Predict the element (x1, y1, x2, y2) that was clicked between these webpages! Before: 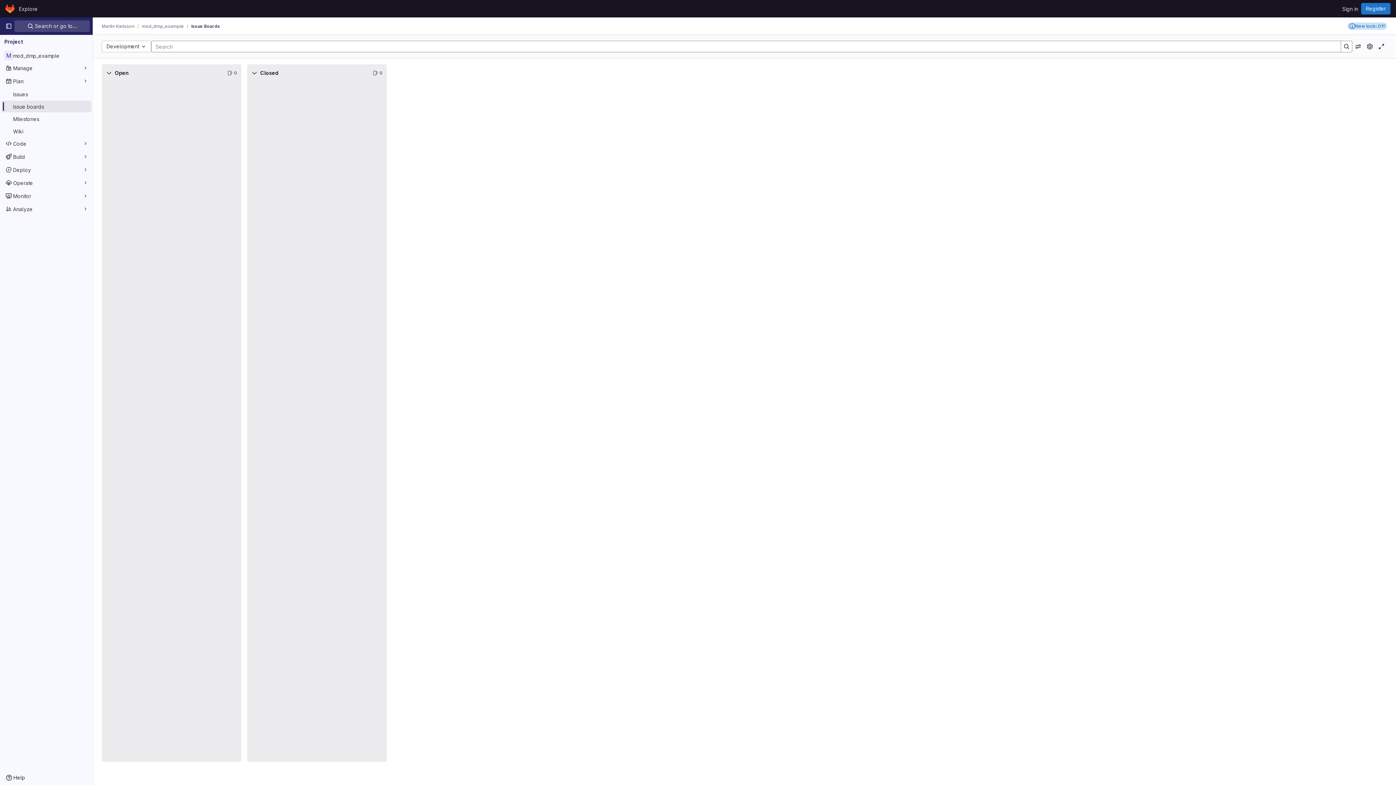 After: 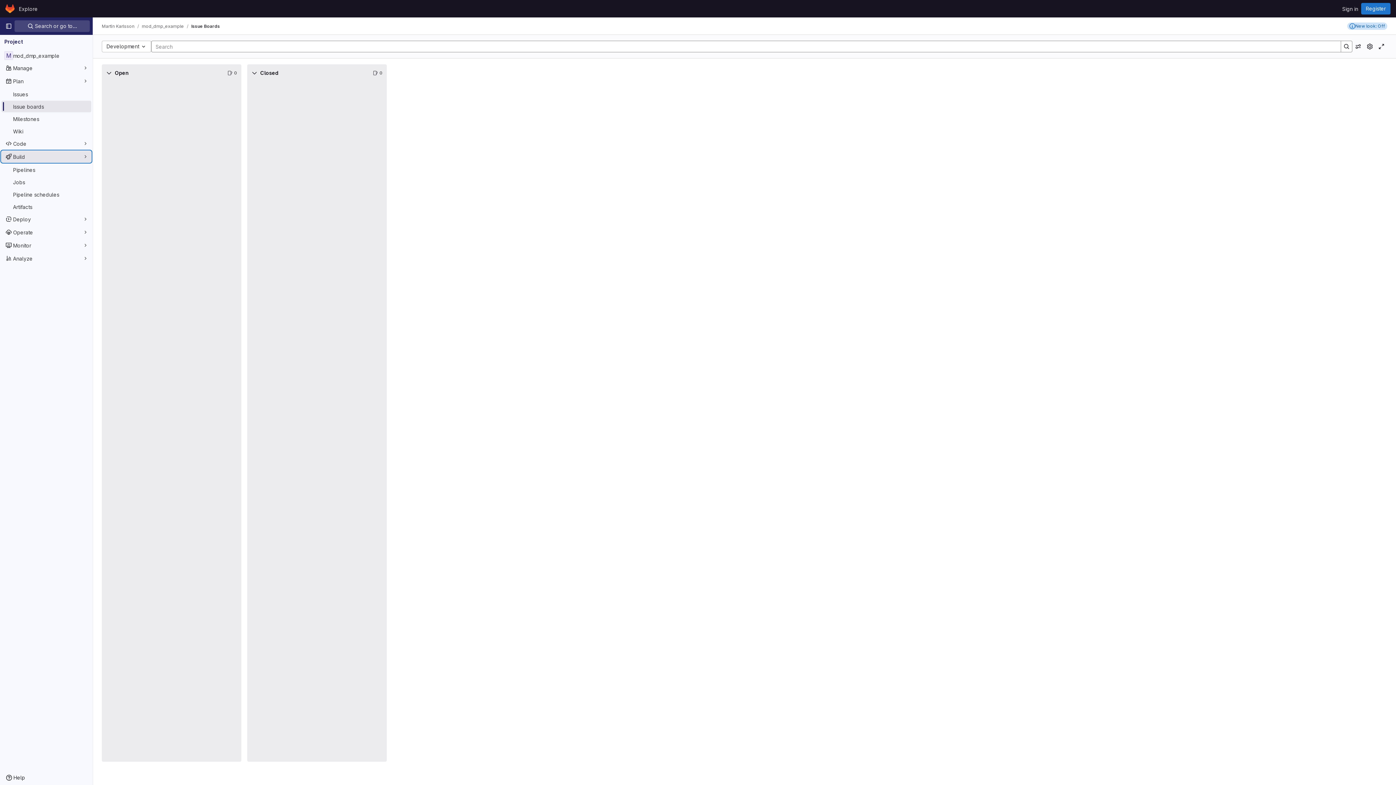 Action: bbox: (1, 150, 91, 162) label: Build